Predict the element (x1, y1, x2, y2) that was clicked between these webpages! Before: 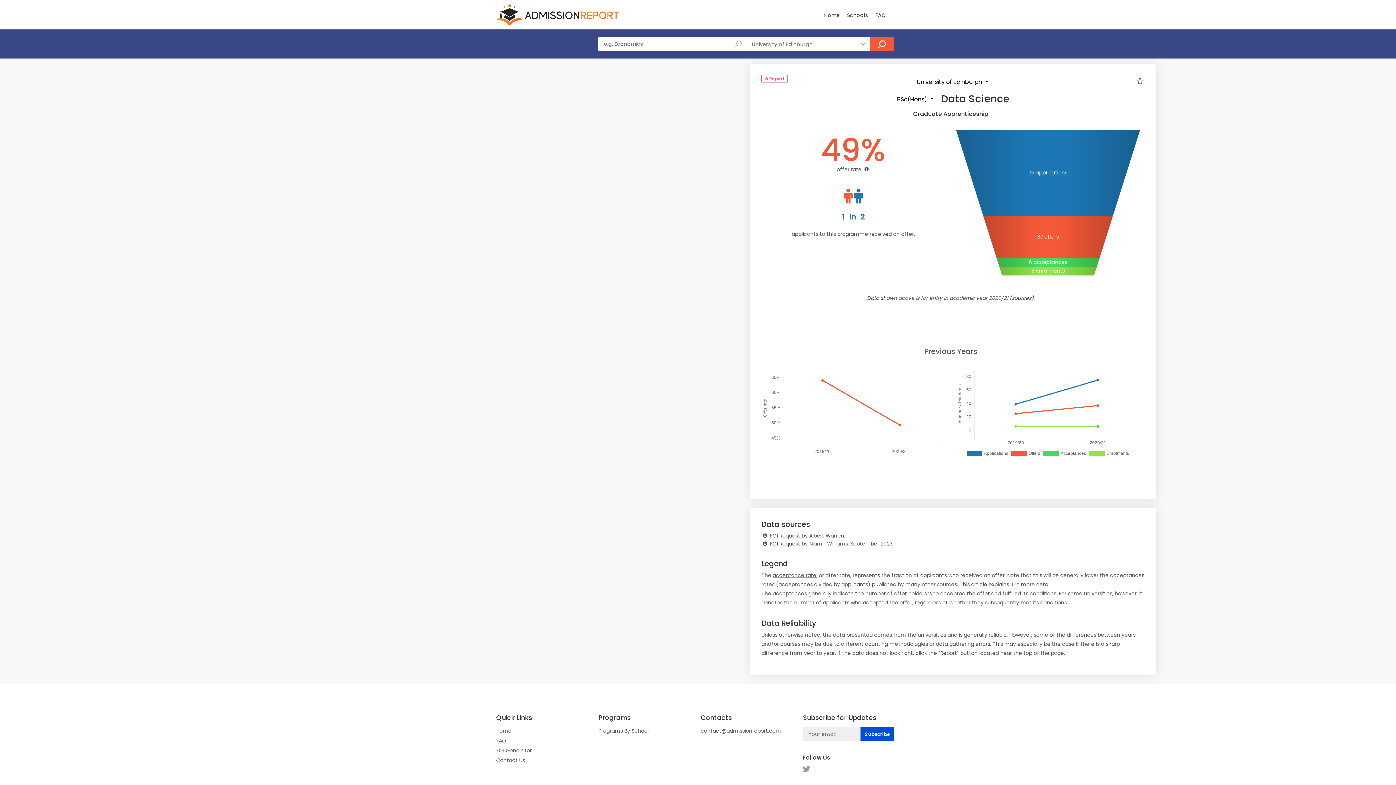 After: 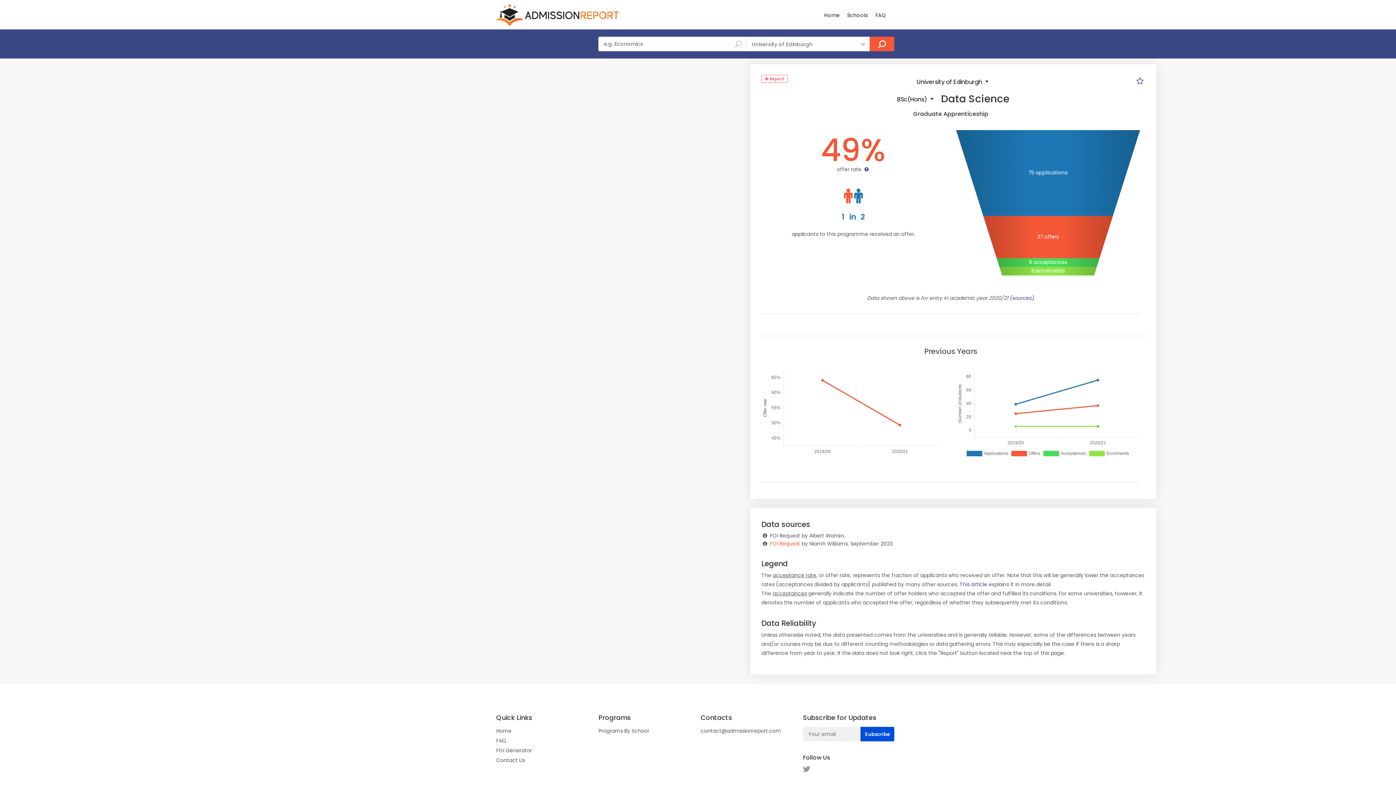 Action: bbox: (770, 540, 800, 547) label: FOI Request